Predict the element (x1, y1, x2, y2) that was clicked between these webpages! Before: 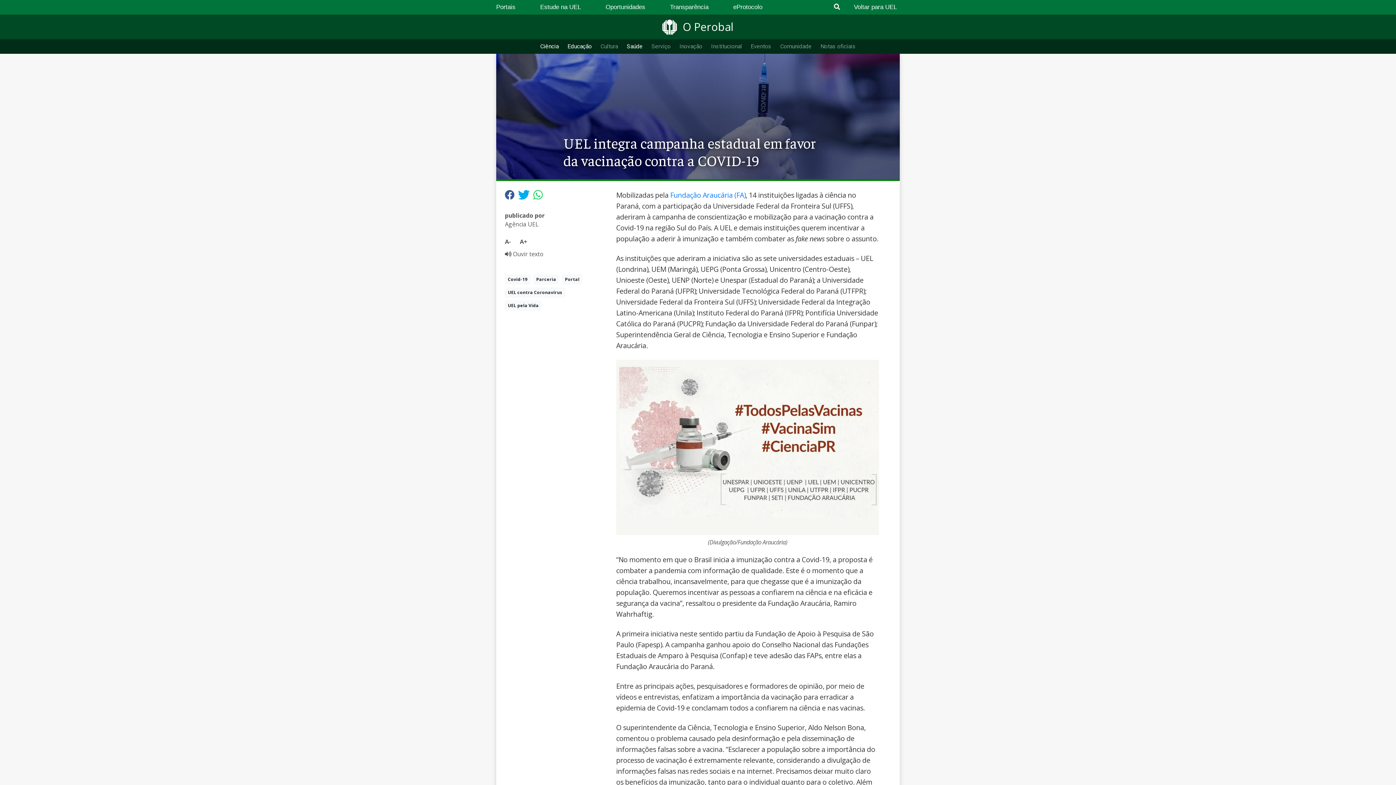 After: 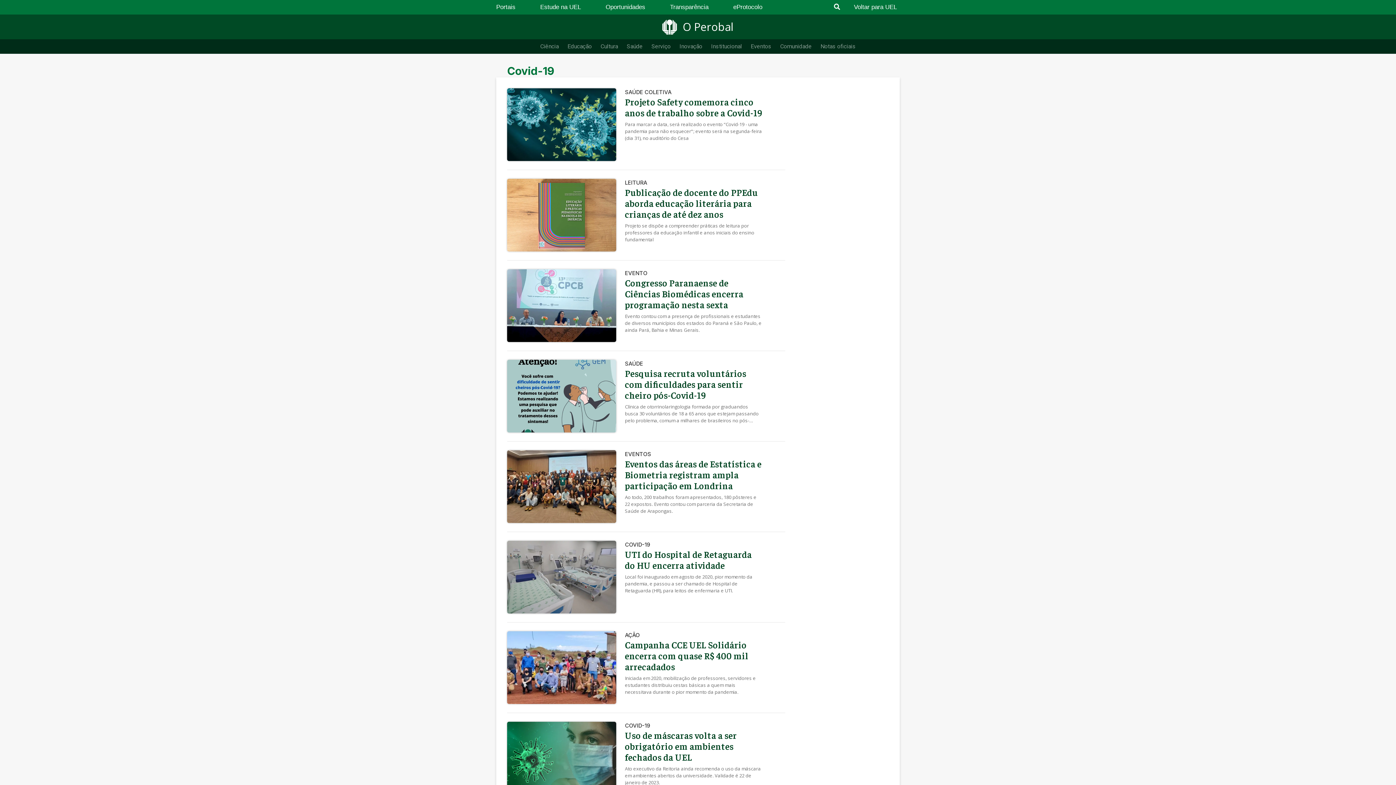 Action: label: Covid-19 bbox: (505, 274, 530, 284)